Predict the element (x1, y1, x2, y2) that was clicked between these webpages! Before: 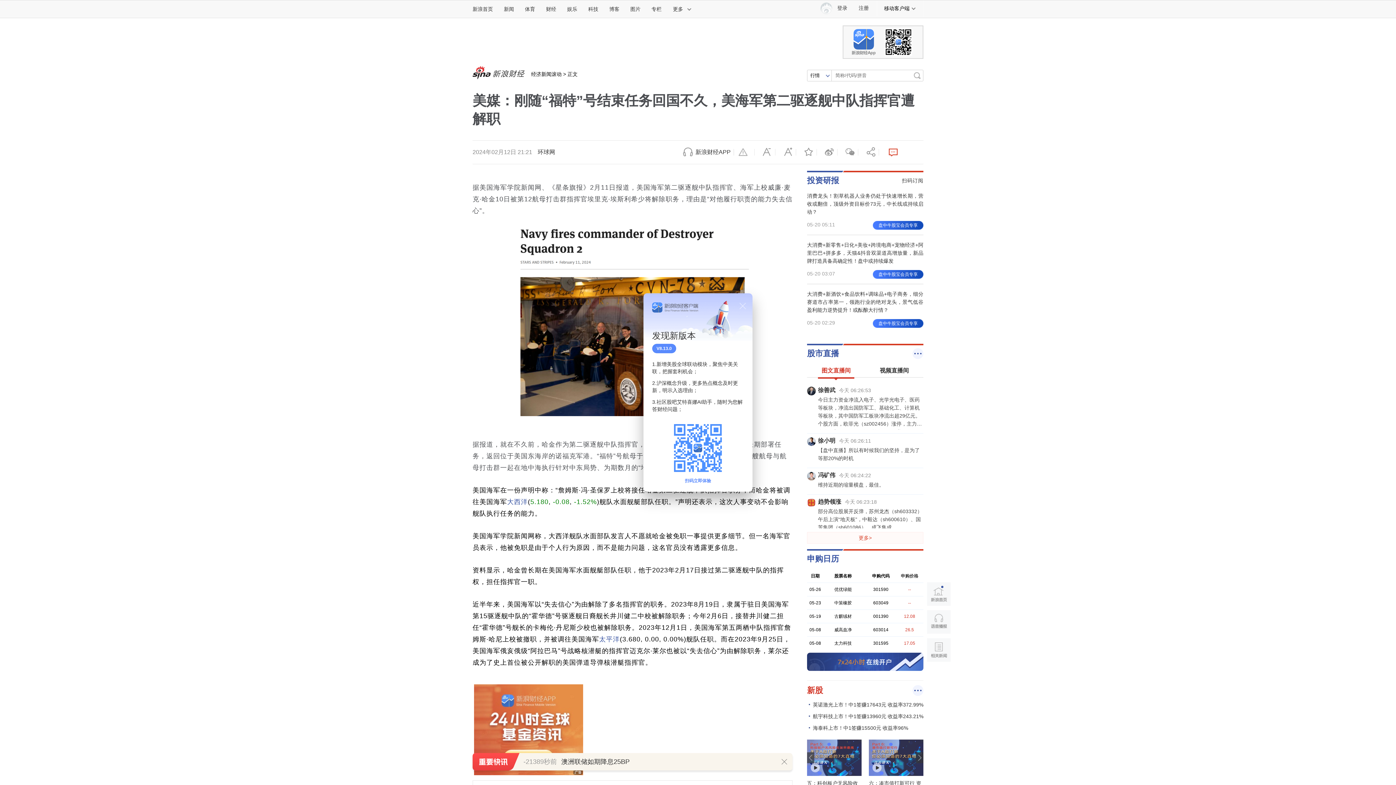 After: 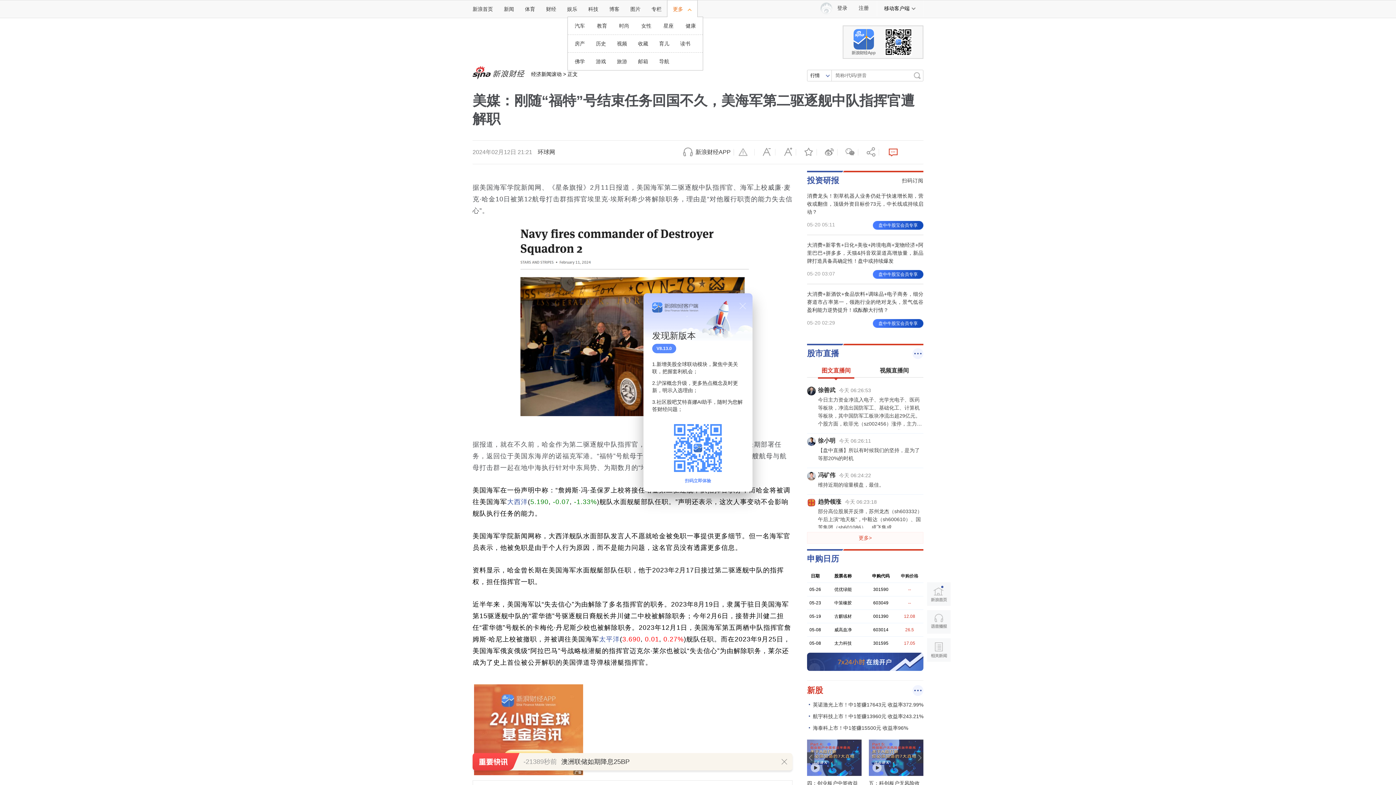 Action: label: 更多 bbox: (667, 0, 697, 17)